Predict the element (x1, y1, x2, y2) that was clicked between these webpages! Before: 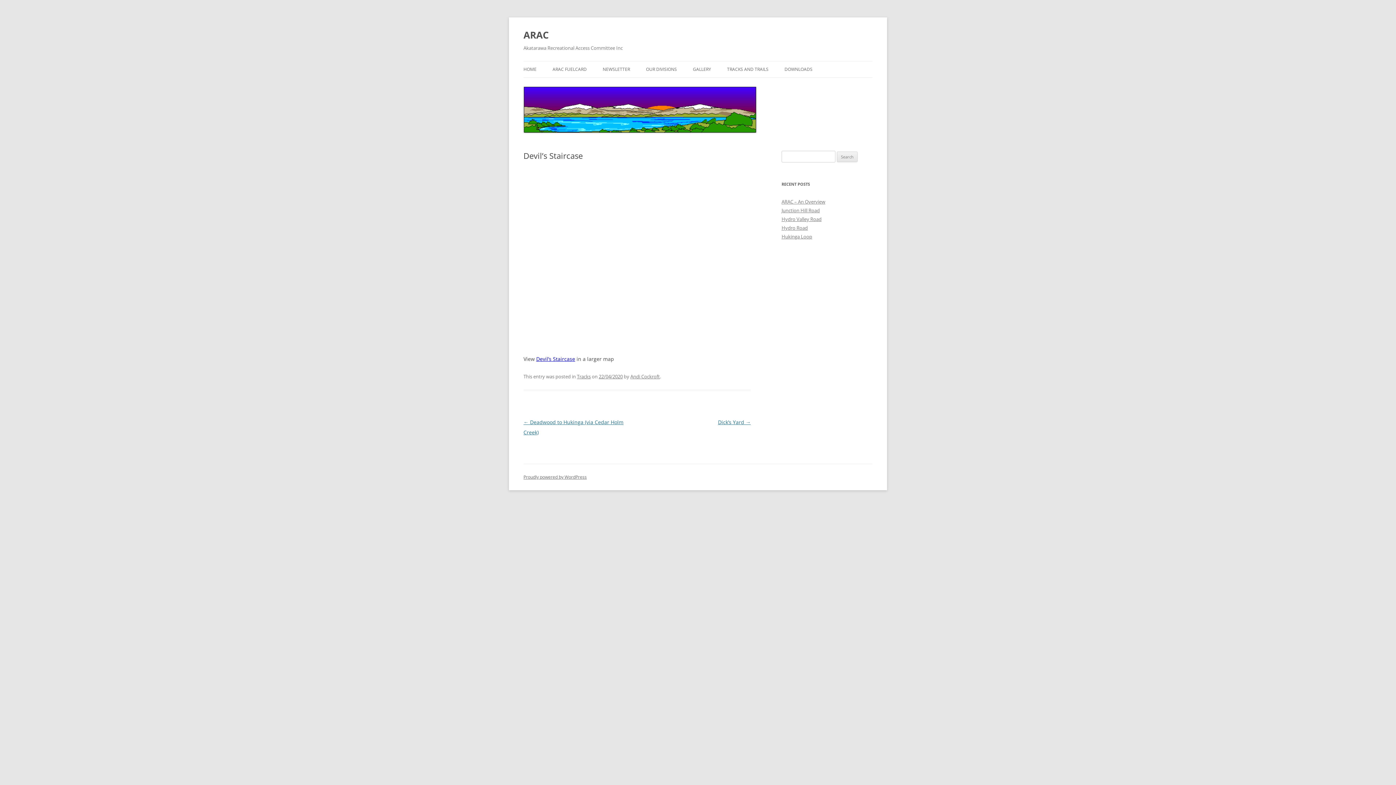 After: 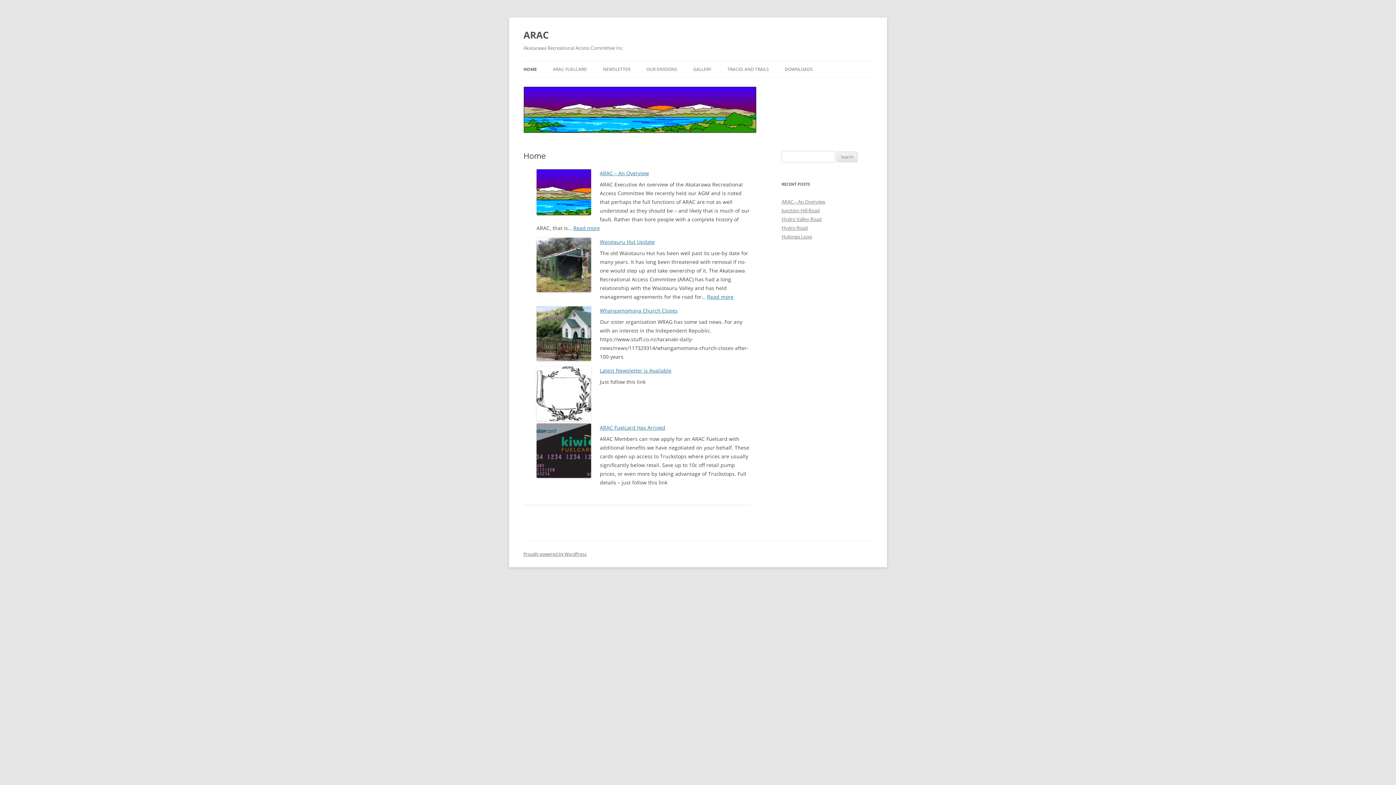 Action: bbox: (523, 26, 549, 43) label: ARAC